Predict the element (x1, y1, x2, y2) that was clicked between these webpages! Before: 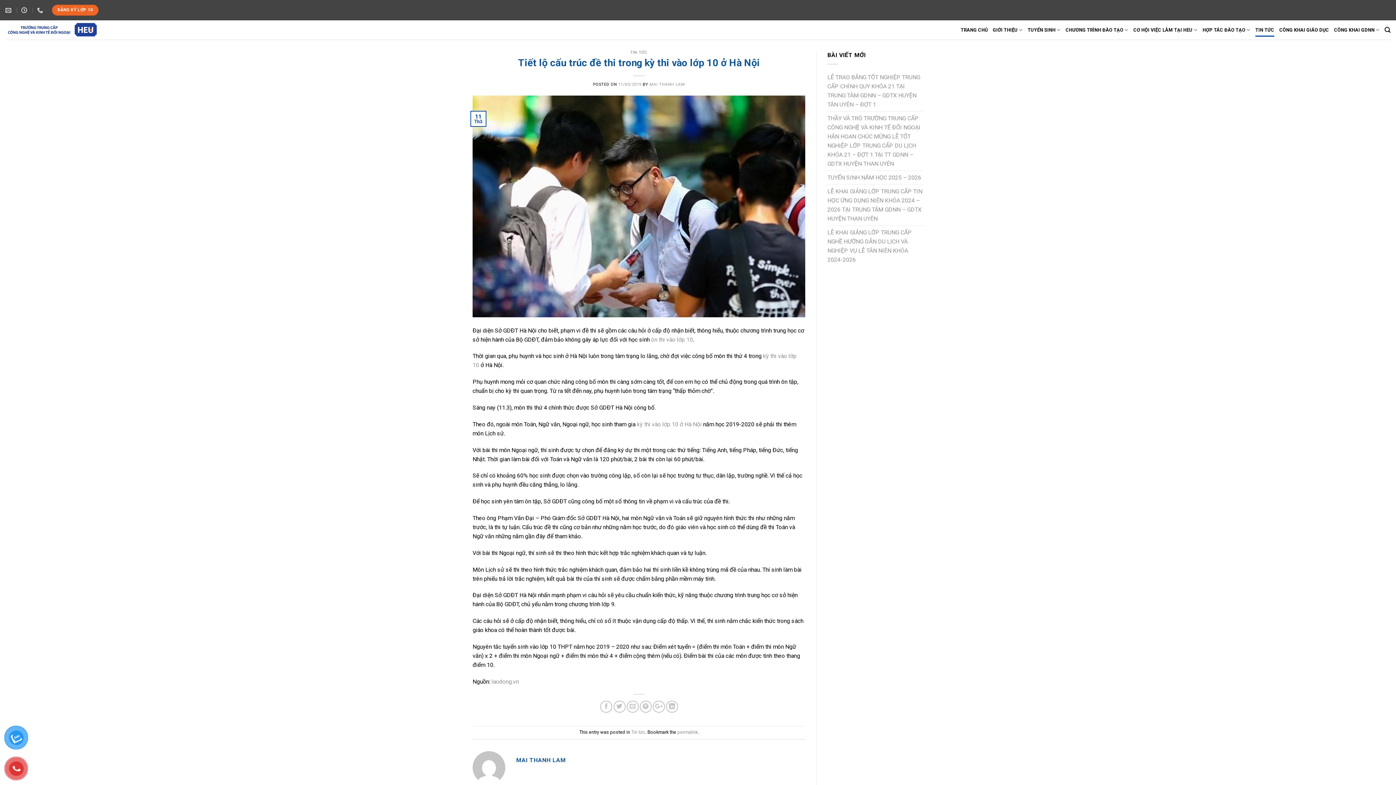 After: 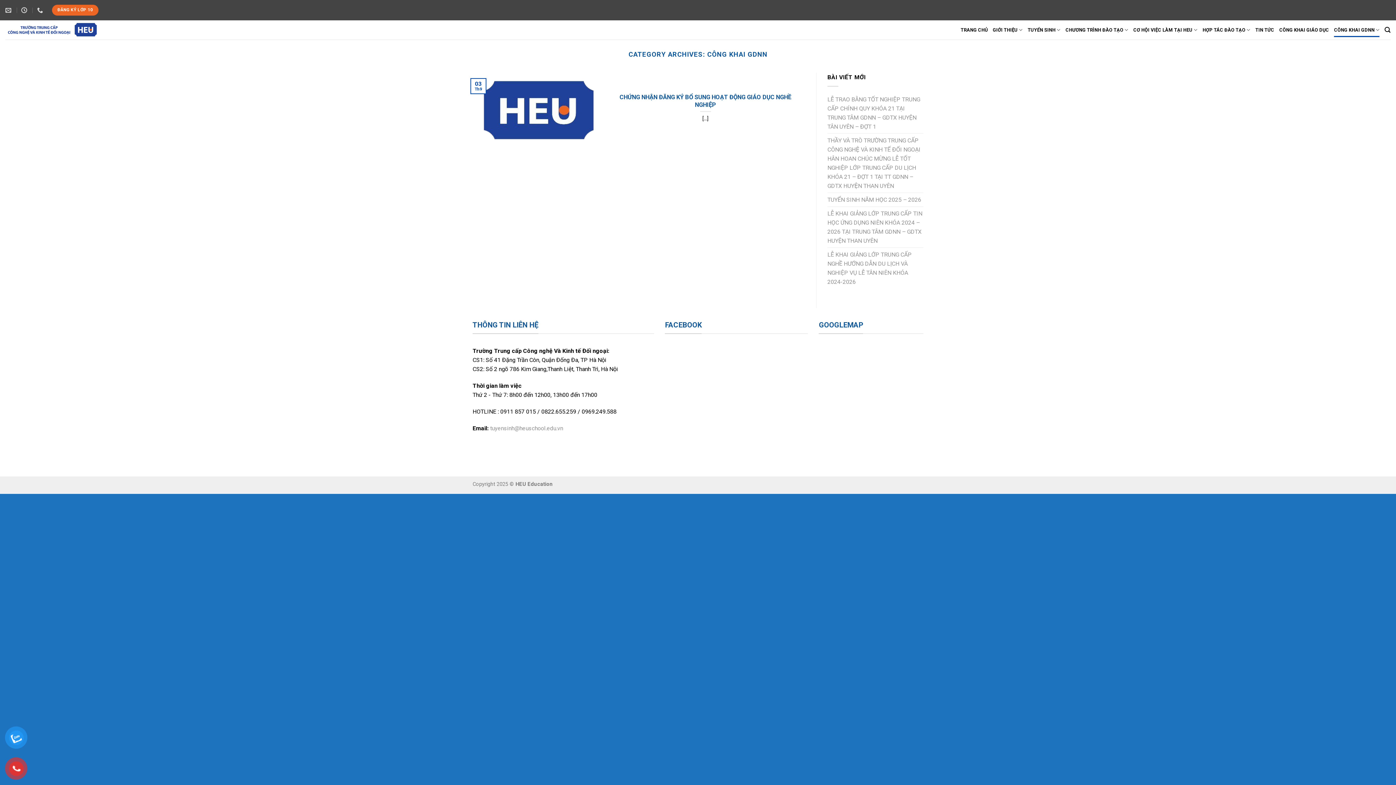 Action: label: CÔNG KHAI GDNN bbox: (1334, 22, 1379, 37)